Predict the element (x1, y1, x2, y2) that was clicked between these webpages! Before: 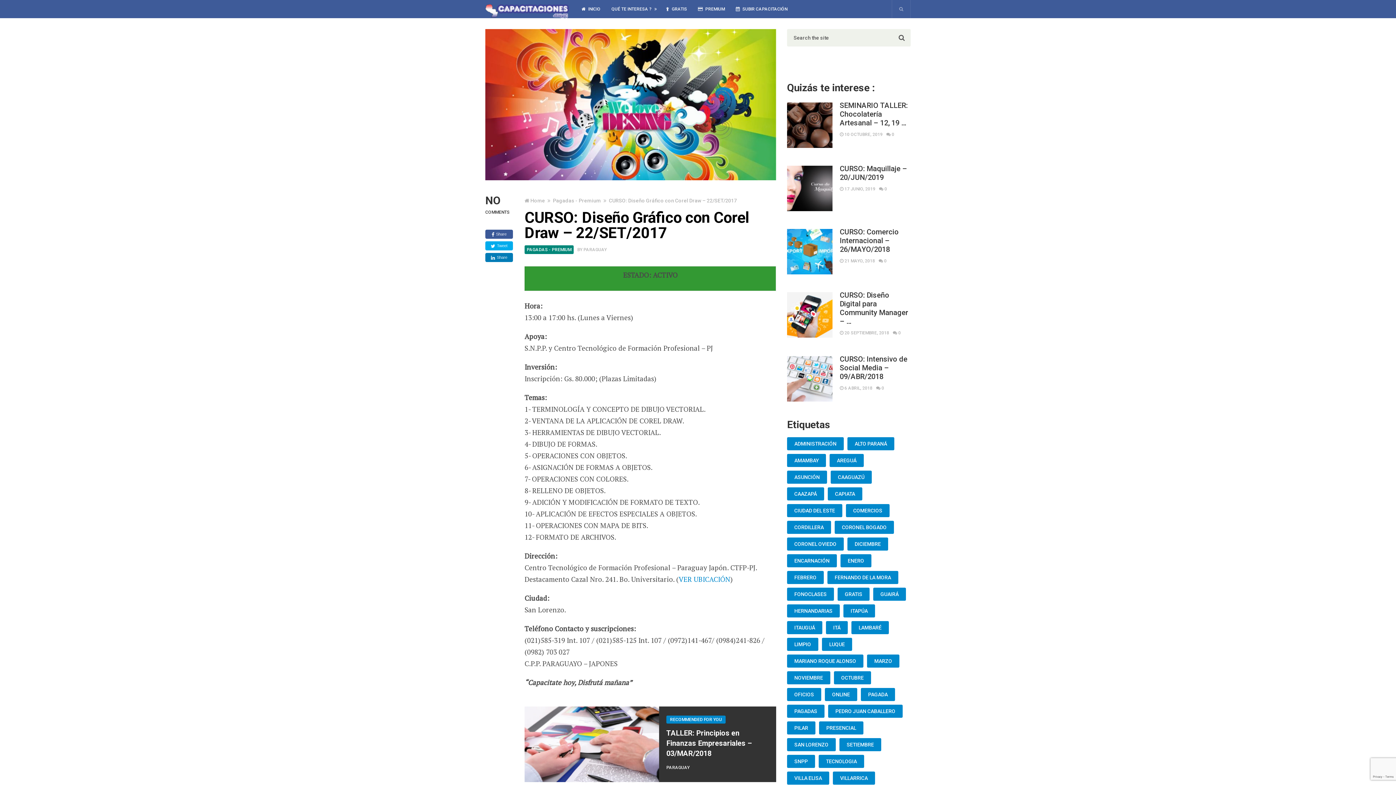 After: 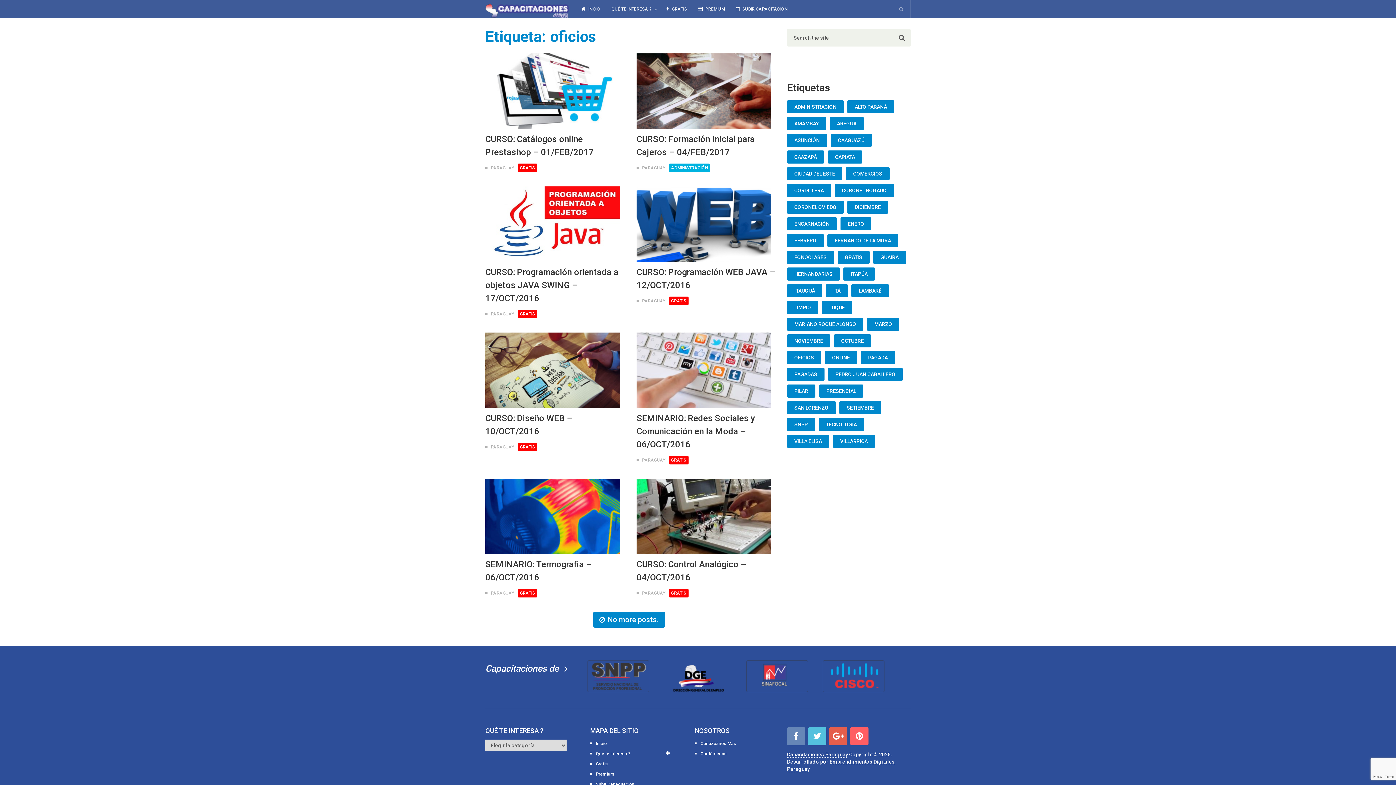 Action: label: oficios (8 elementos) bbox: (787, 688, 821, 701)